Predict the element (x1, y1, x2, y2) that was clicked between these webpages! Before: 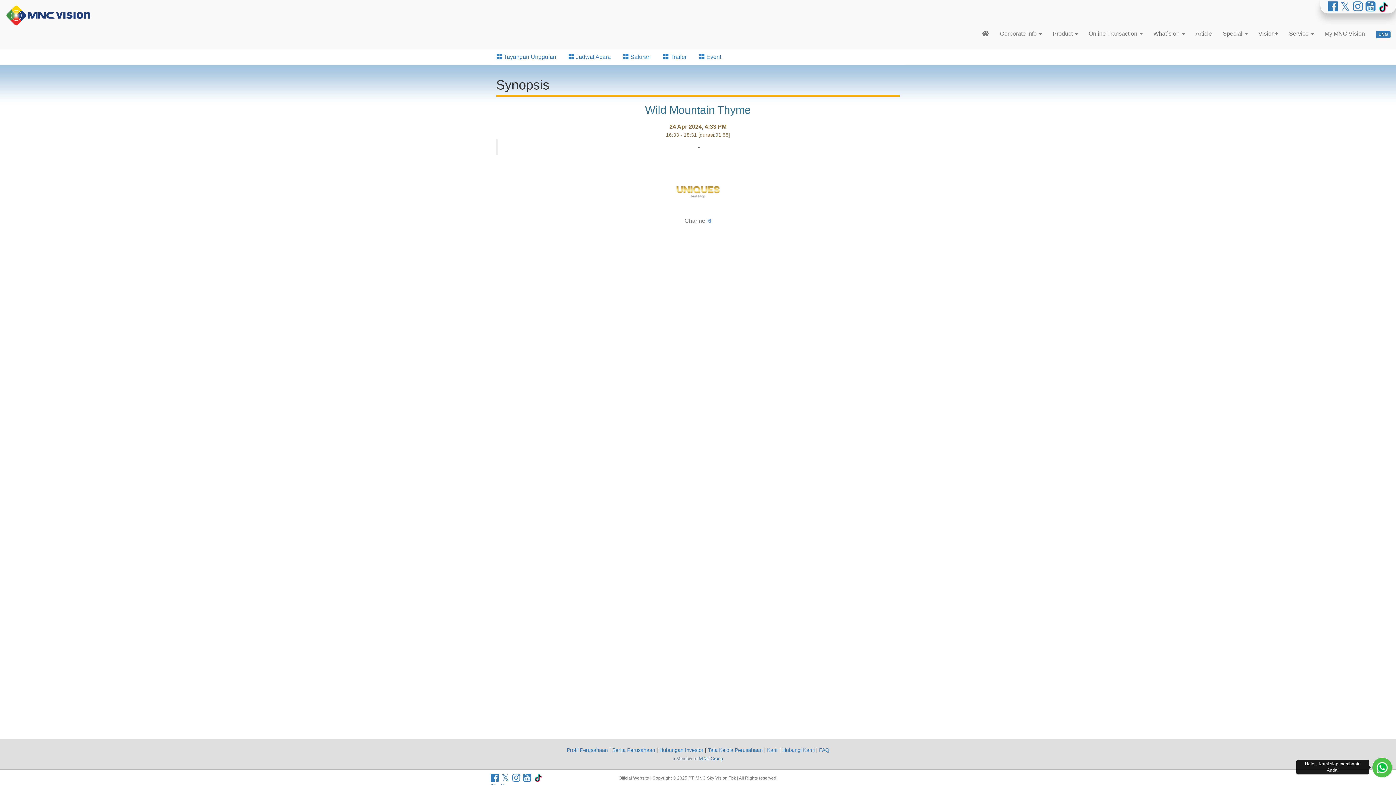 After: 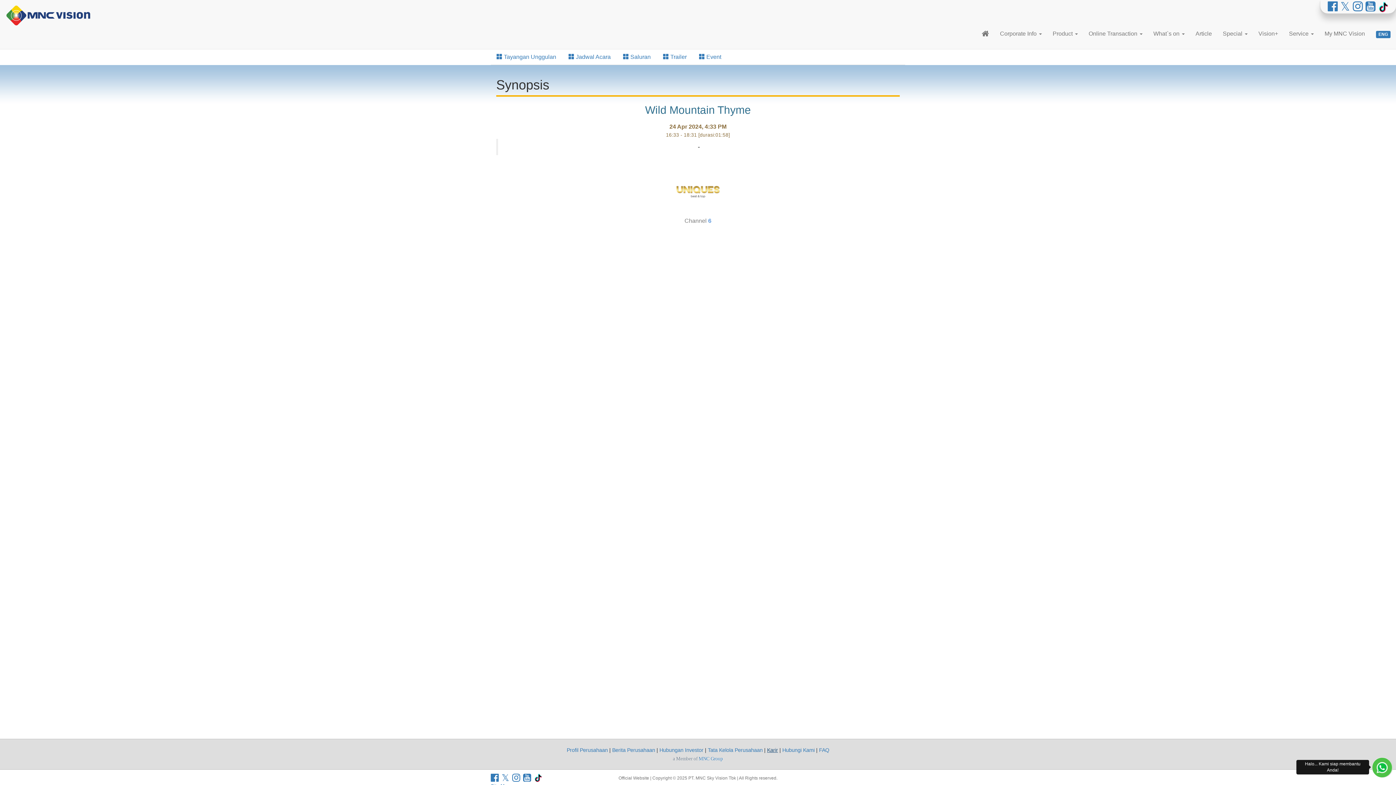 Action: bbox: (767, 747, 778, 753) label: Karir